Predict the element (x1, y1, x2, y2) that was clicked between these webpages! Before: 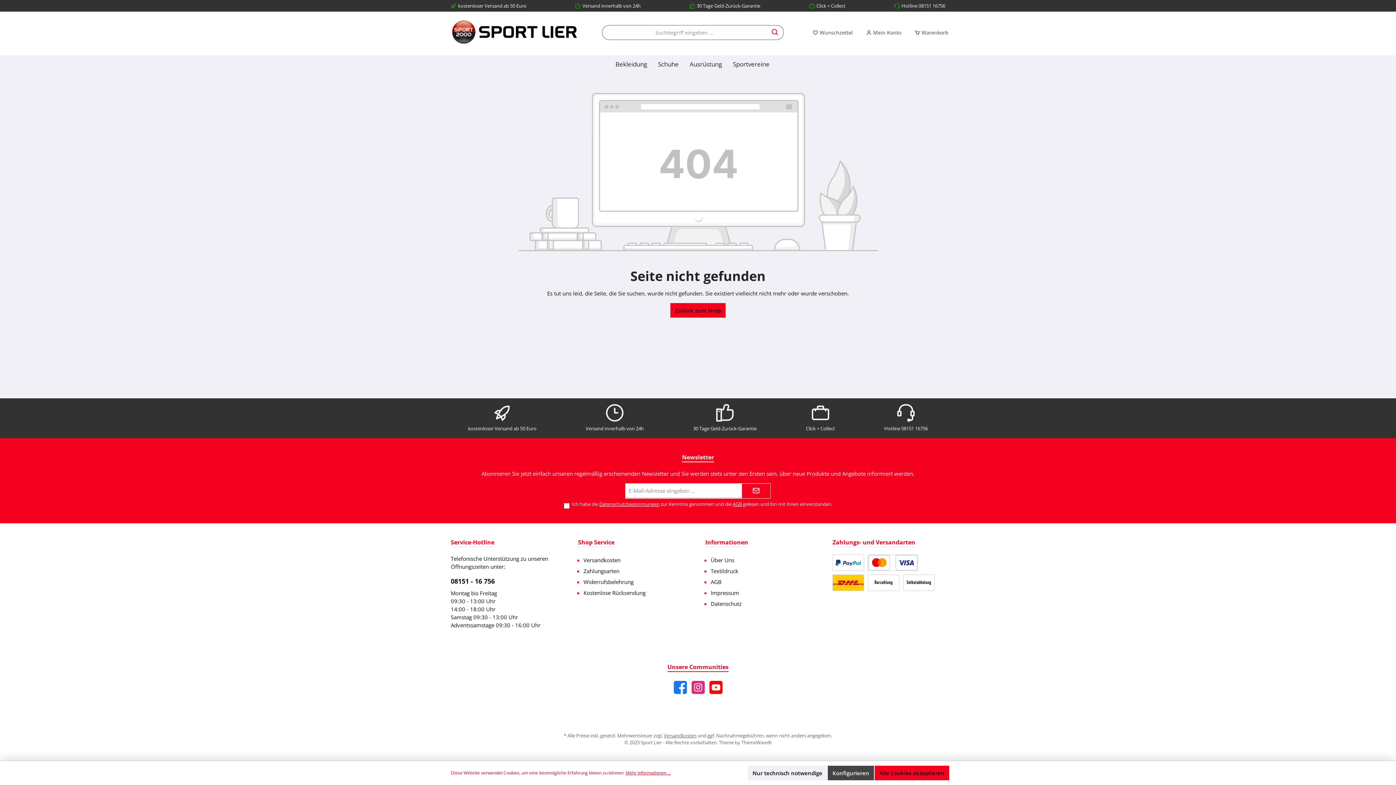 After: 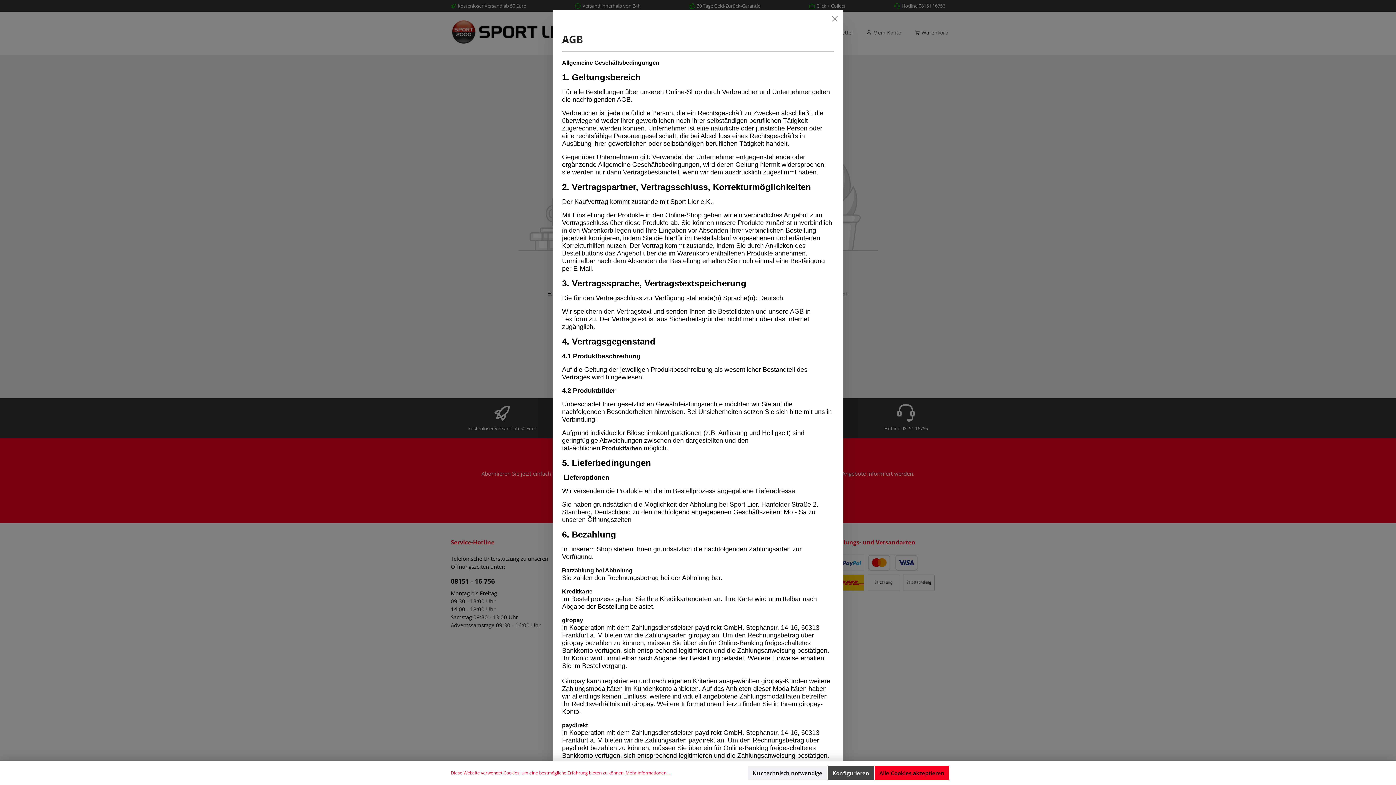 Action: bbox: (732, 500, 742, 507) label: AGB